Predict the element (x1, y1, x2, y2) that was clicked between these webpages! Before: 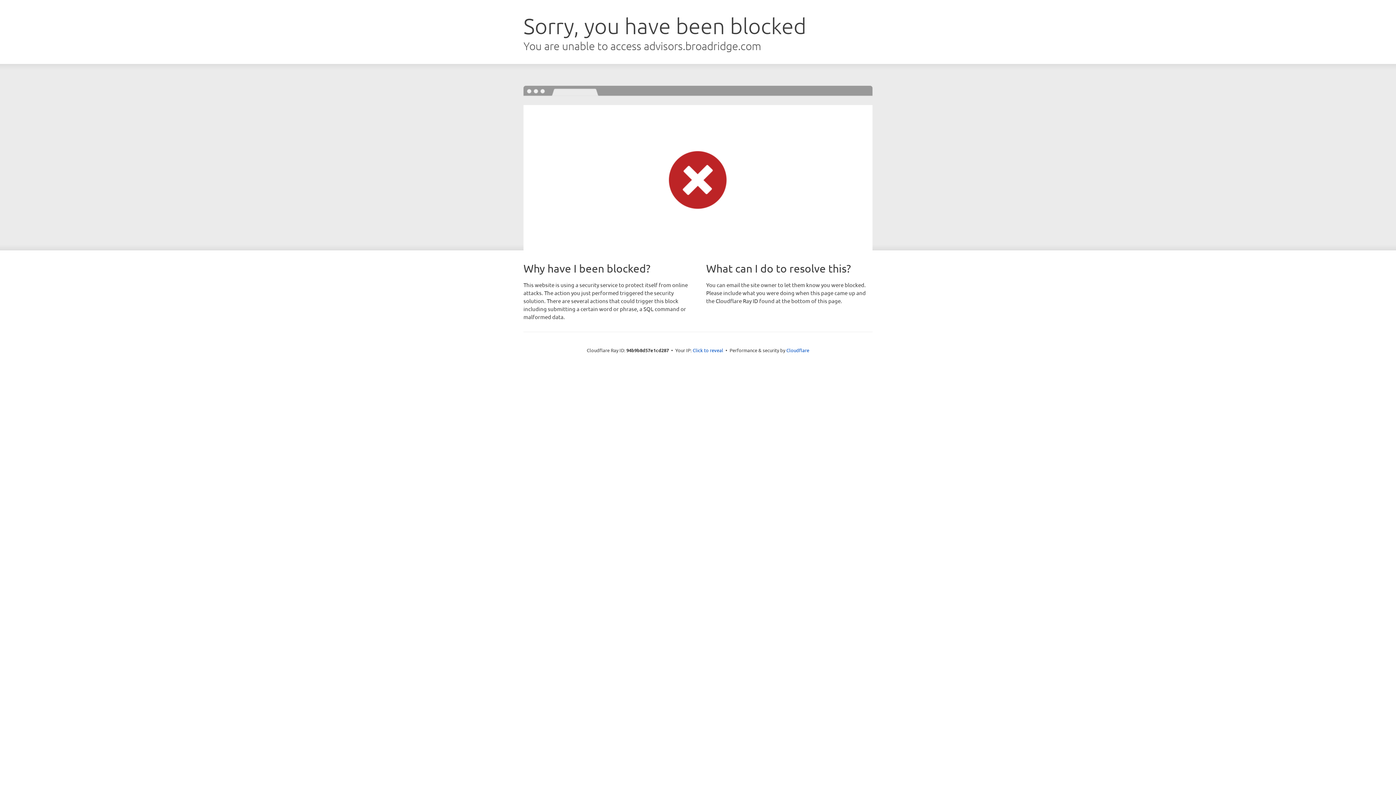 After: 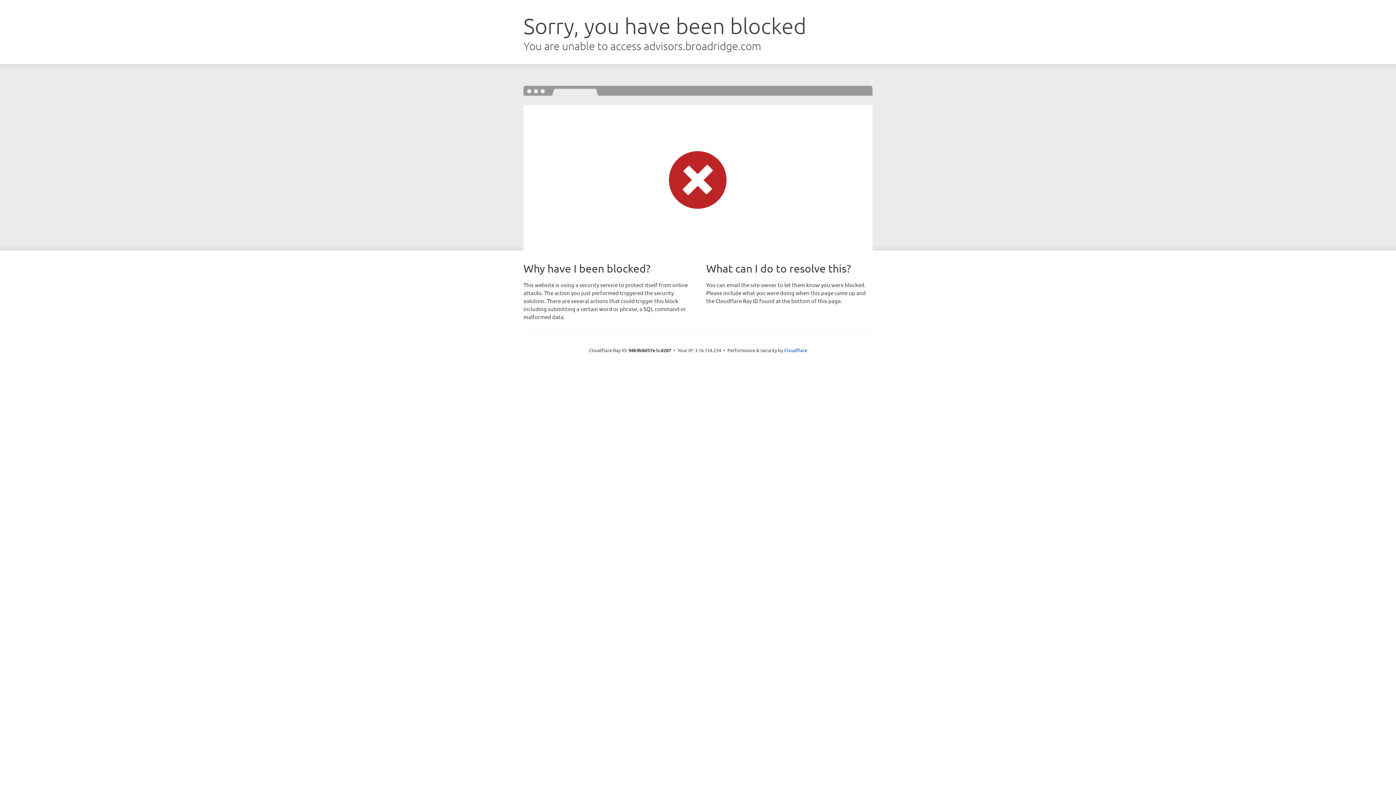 Action: bbox: (692, 346, 723, 353) label: Click to reveal